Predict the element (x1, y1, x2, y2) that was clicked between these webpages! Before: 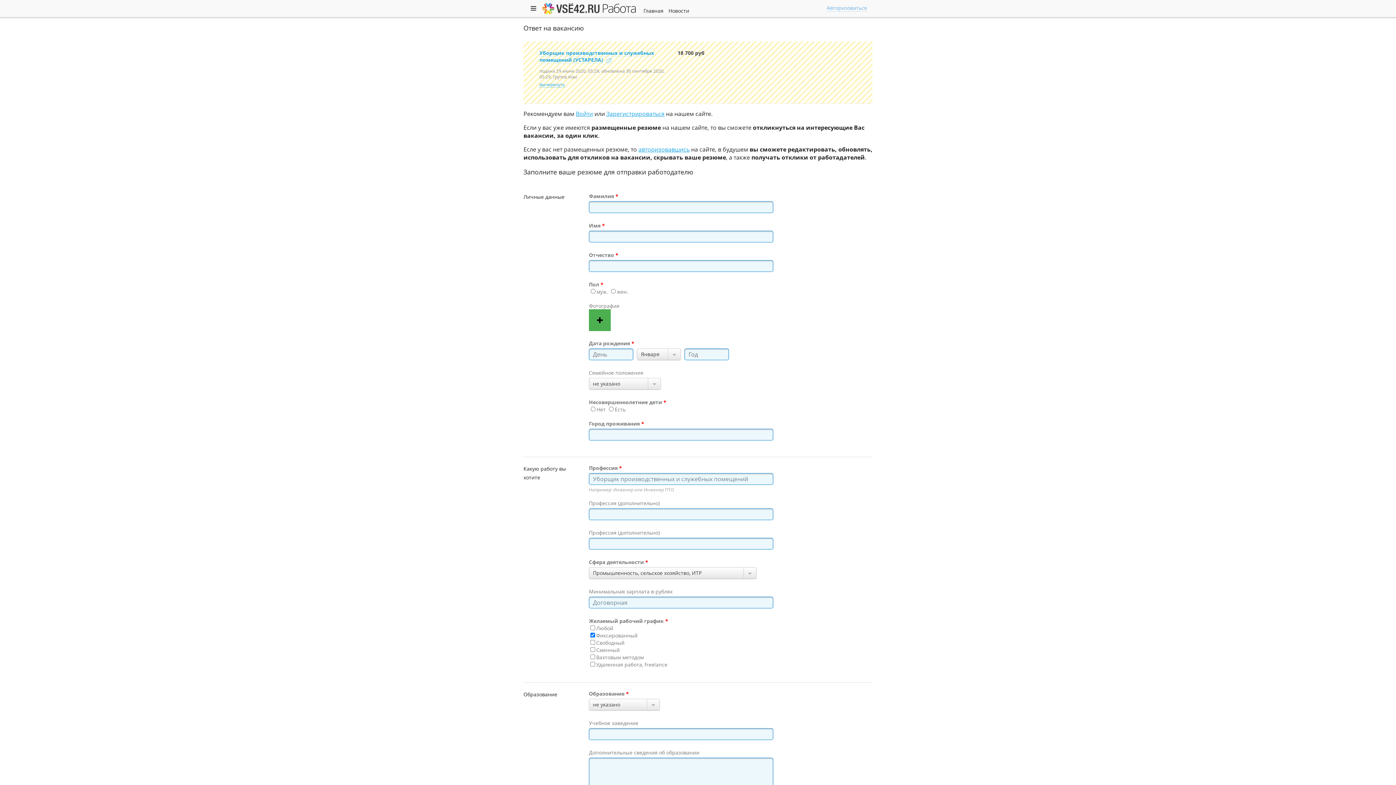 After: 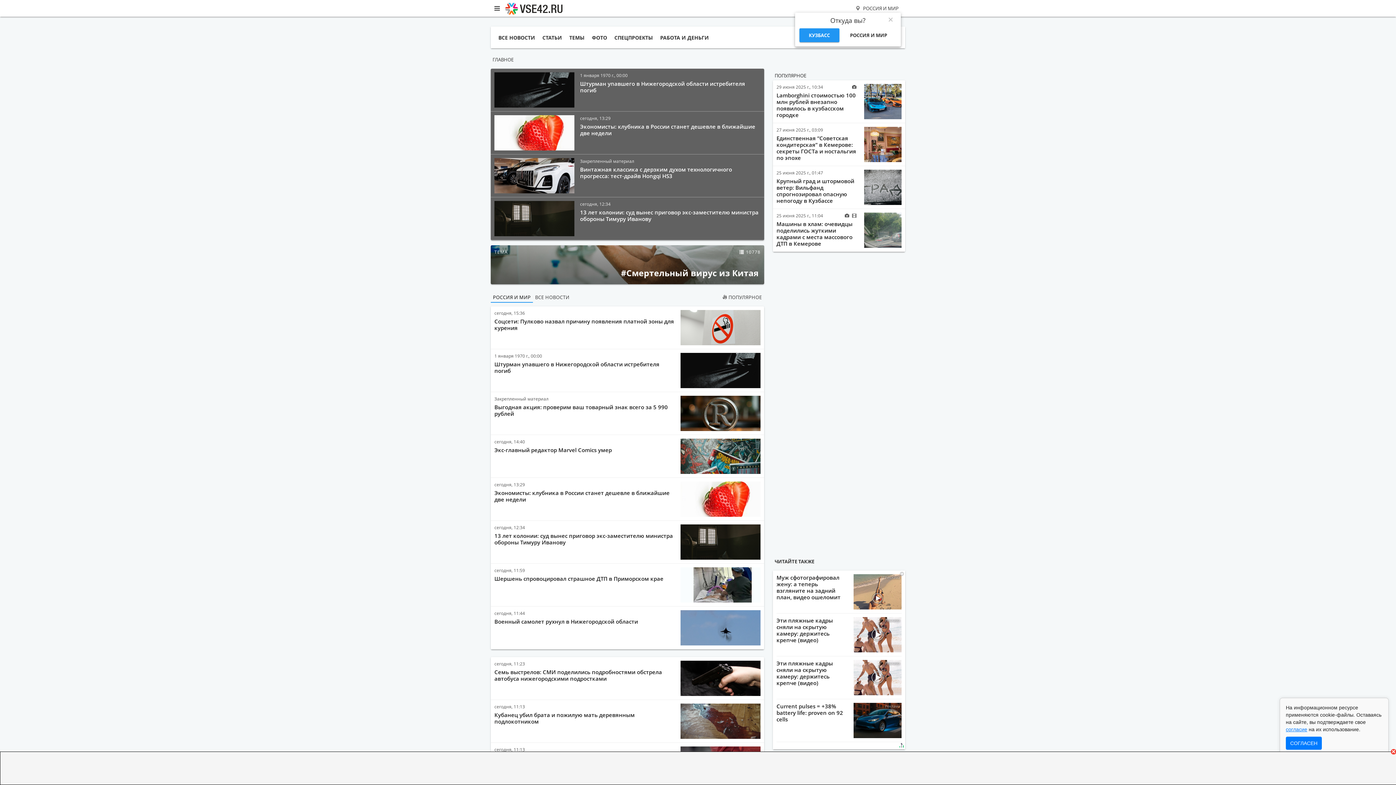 Action: label: Новости bbox: (667, 0, 690, 17)